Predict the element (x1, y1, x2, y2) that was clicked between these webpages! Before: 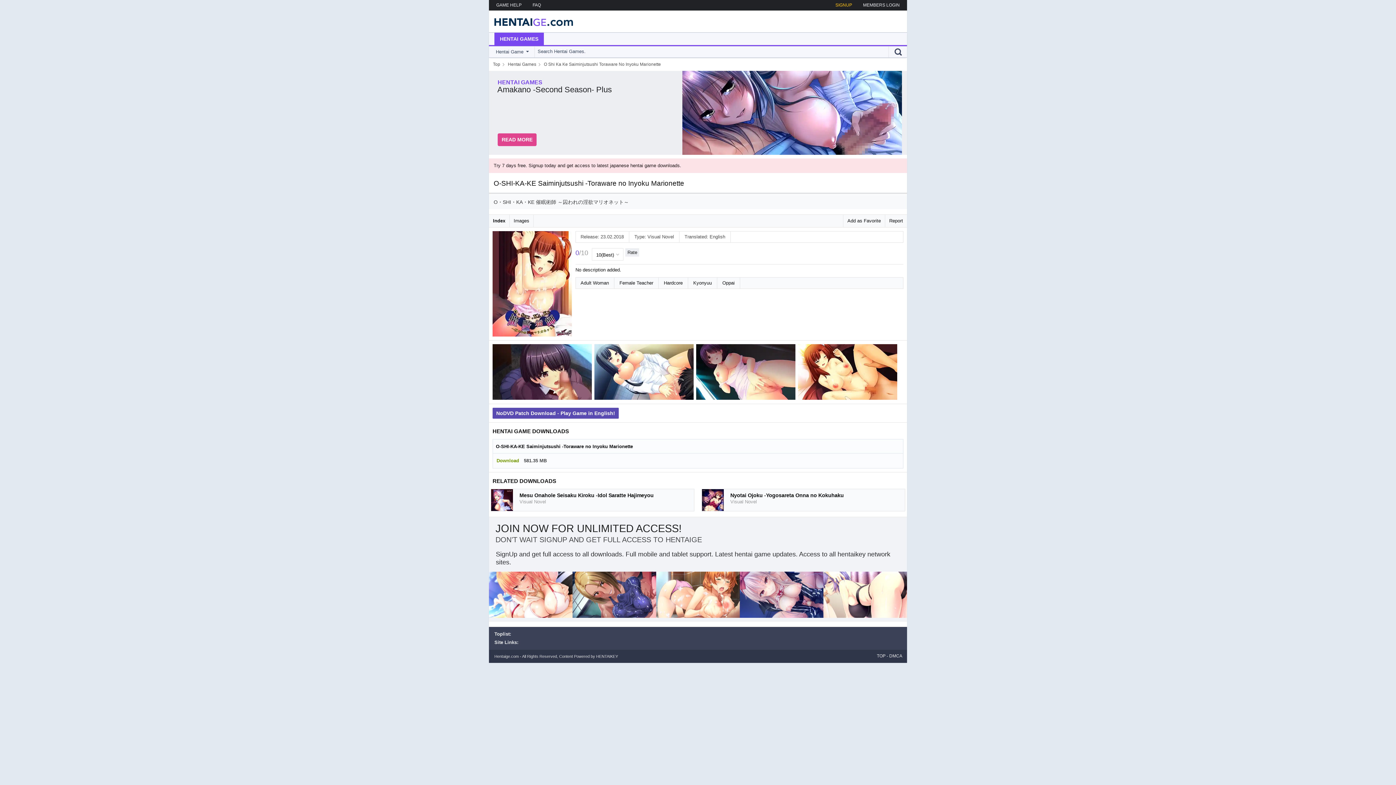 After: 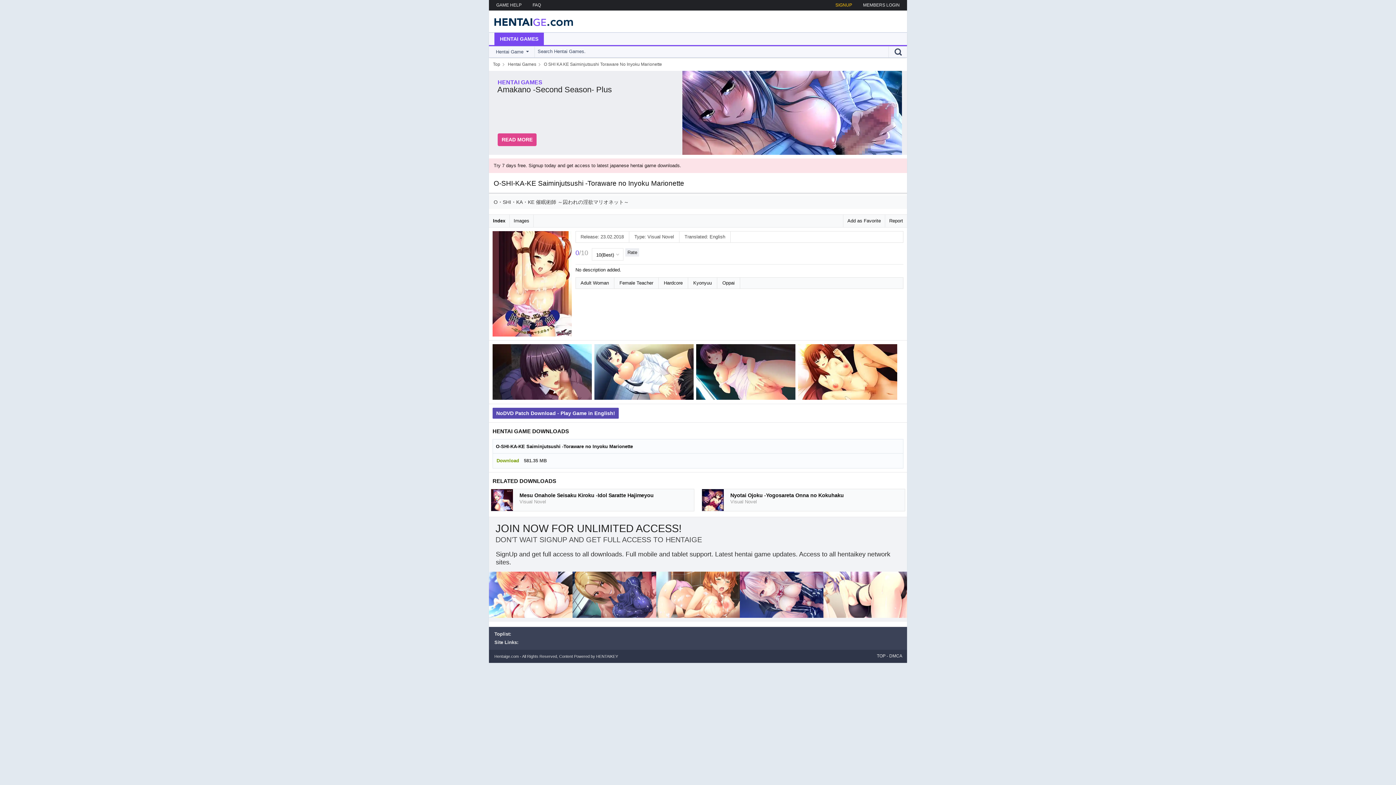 Action: bbox: (489, 214, 509, 227) label: Index